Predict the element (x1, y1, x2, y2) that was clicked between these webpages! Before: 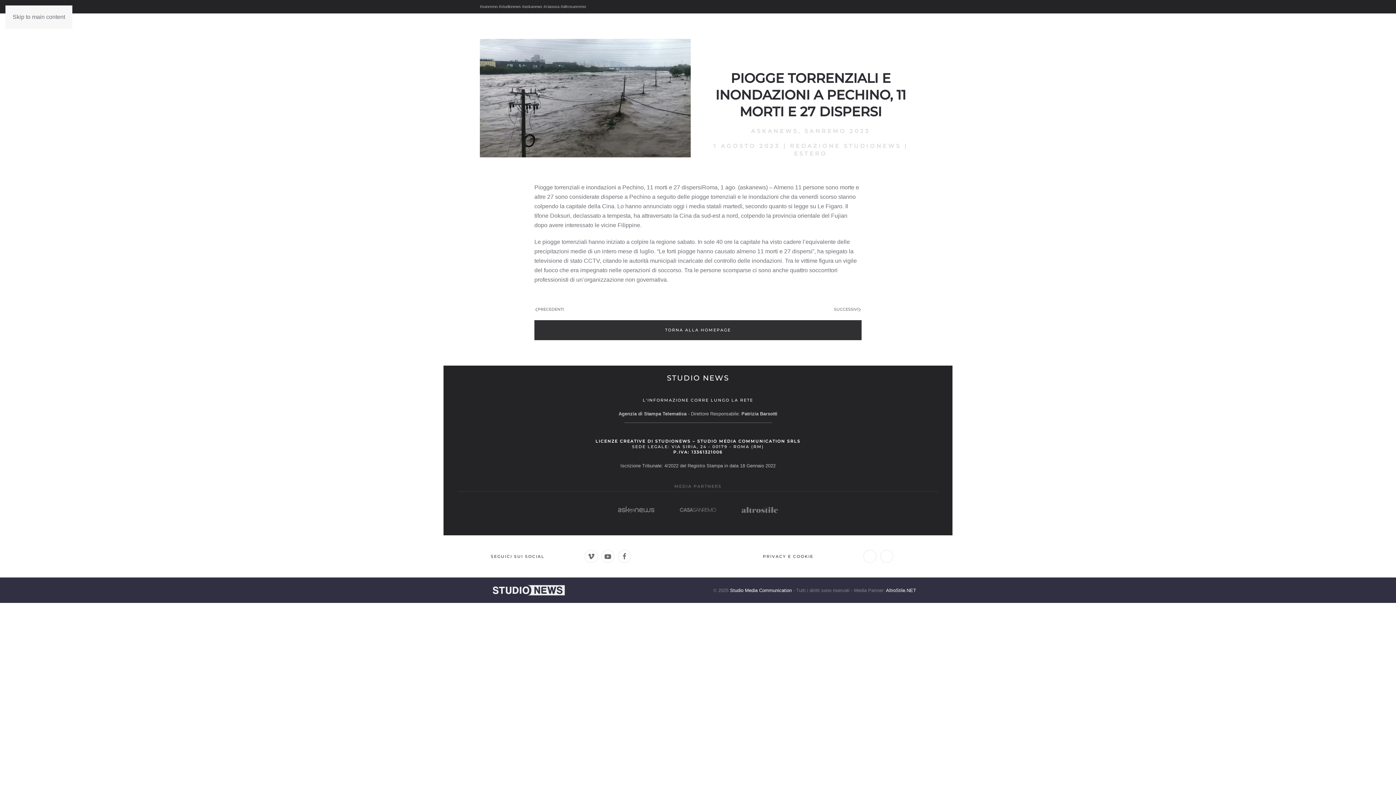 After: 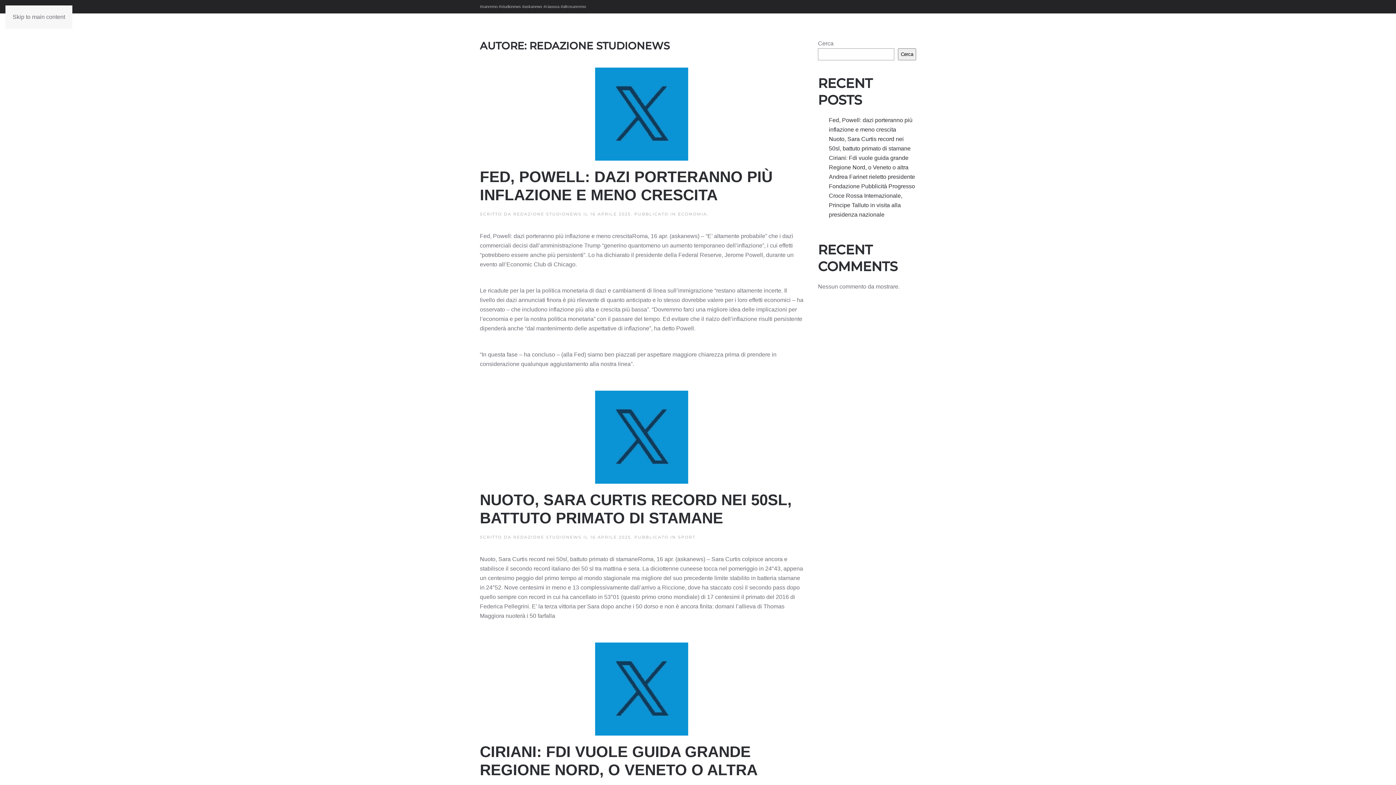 Action: label: REDAZIONE STUDIONEWS bbox: (790, 142, 901, 149)